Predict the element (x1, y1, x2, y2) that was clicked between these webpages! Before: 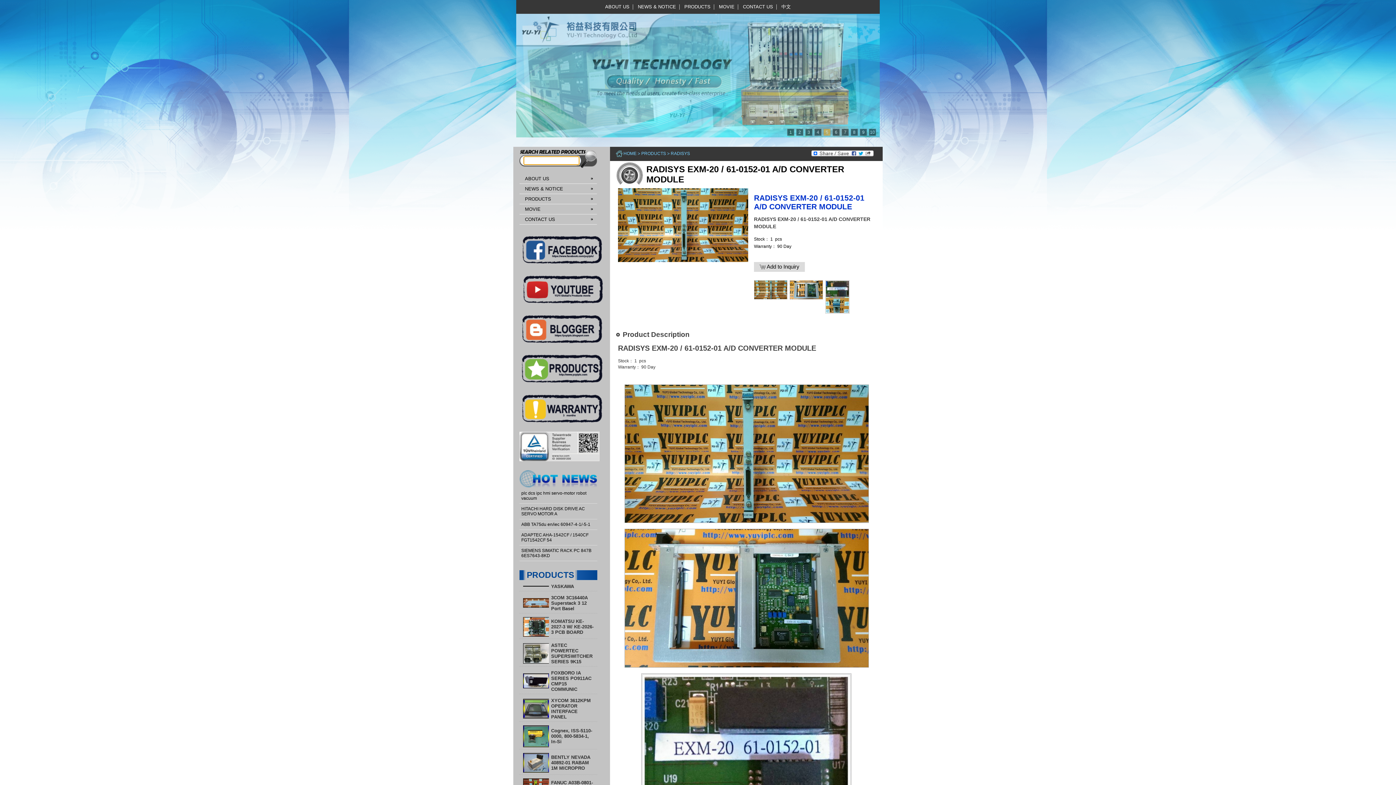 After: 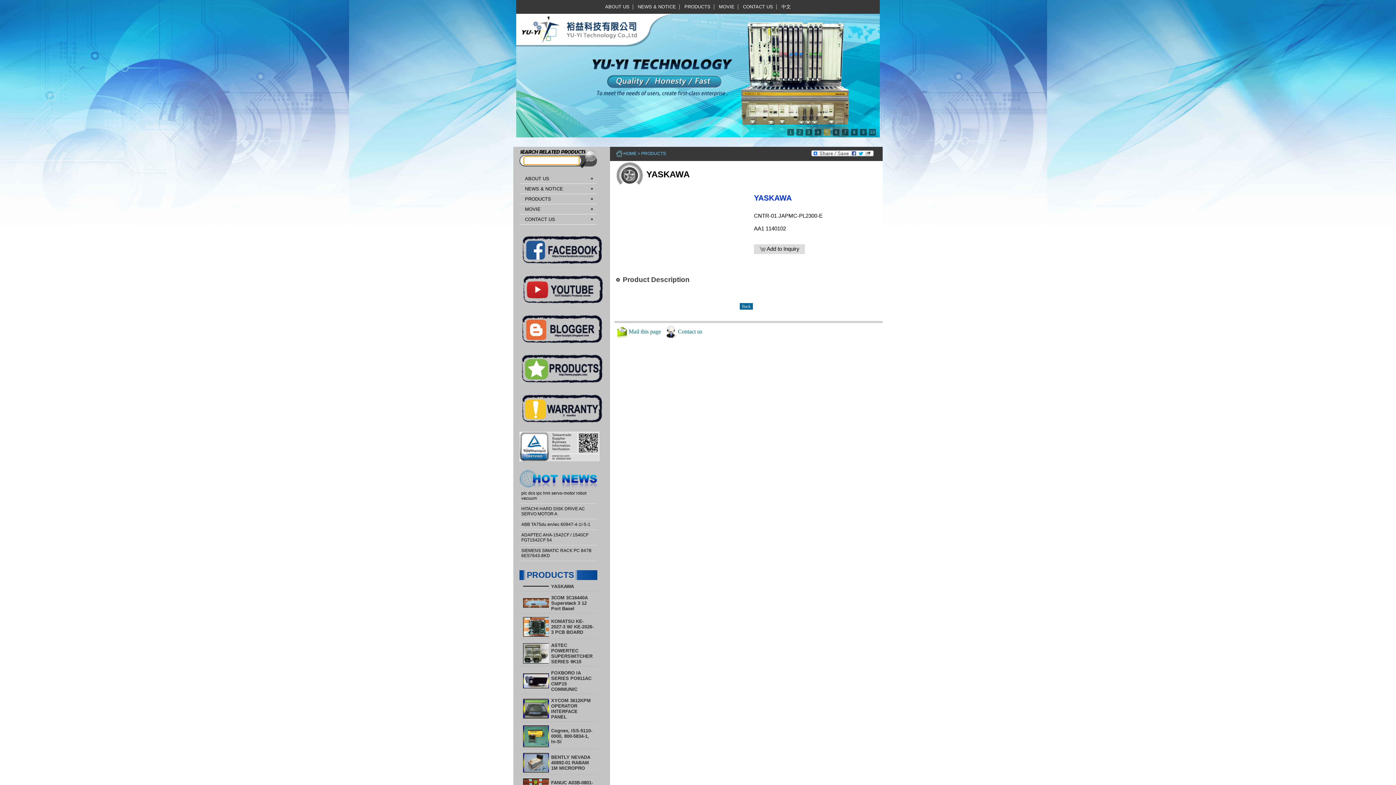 Action: label: YASKAWA bbox: (551, 584, 574, 589)